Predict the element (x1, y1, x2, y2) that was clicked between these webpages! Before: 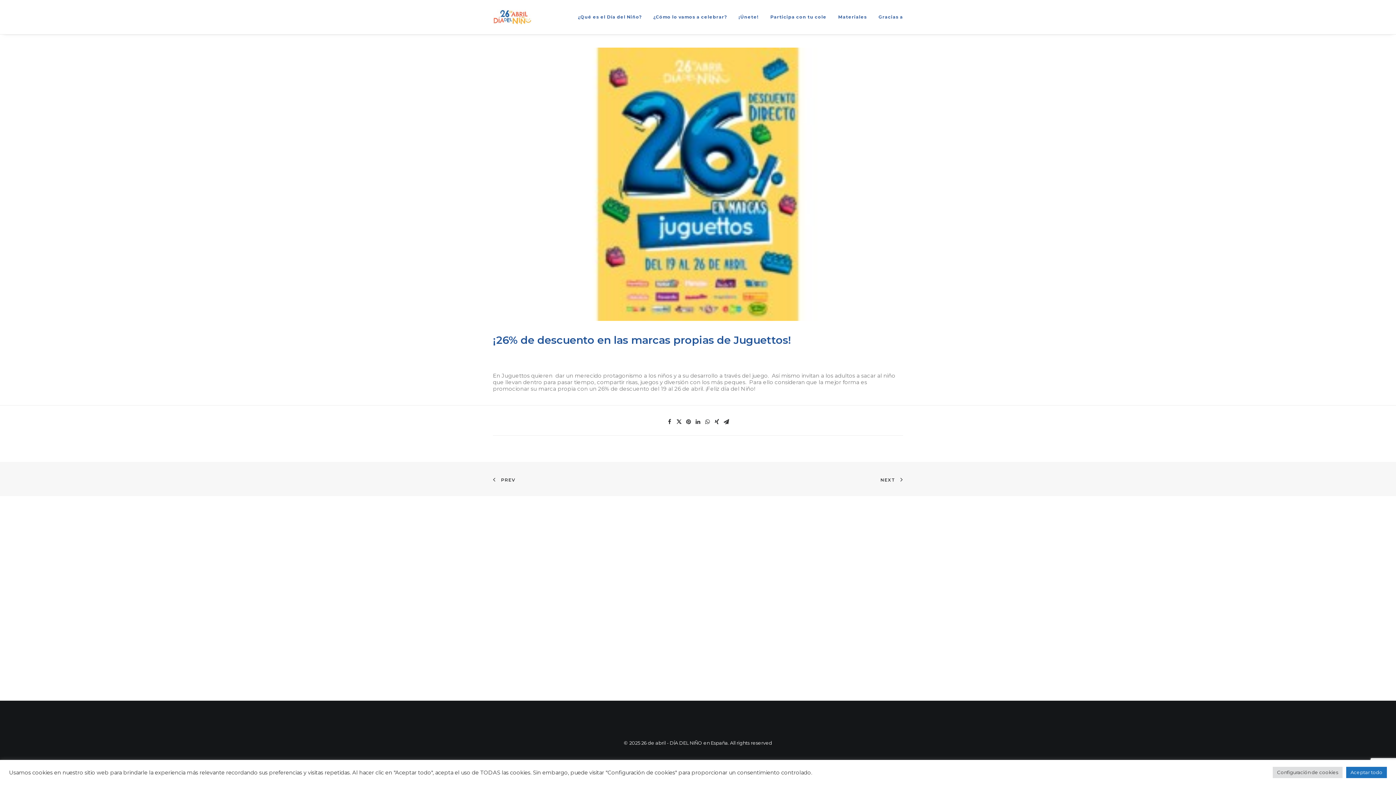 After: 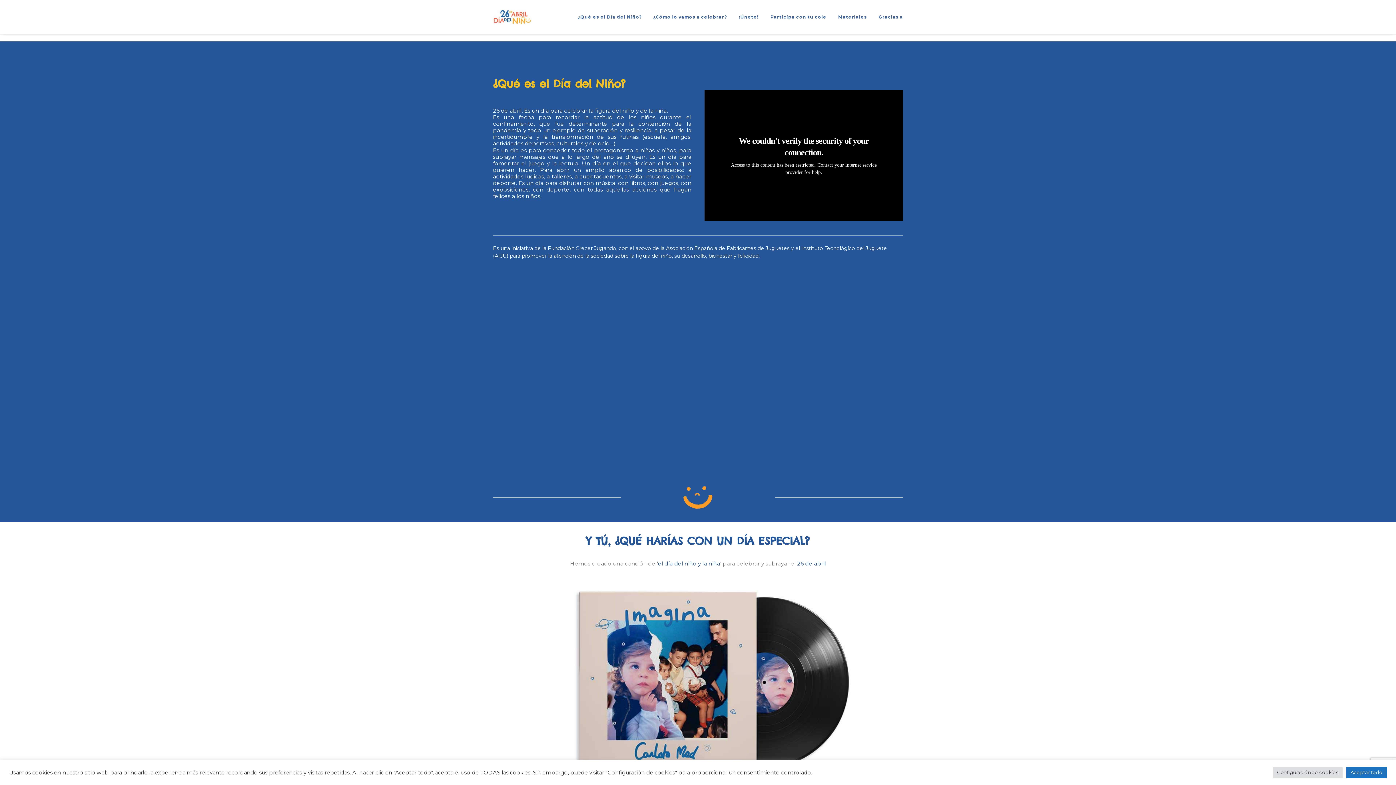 Action: label: ¿Qué es el Día del Niño? bbox: (578, 0, 646, 34)